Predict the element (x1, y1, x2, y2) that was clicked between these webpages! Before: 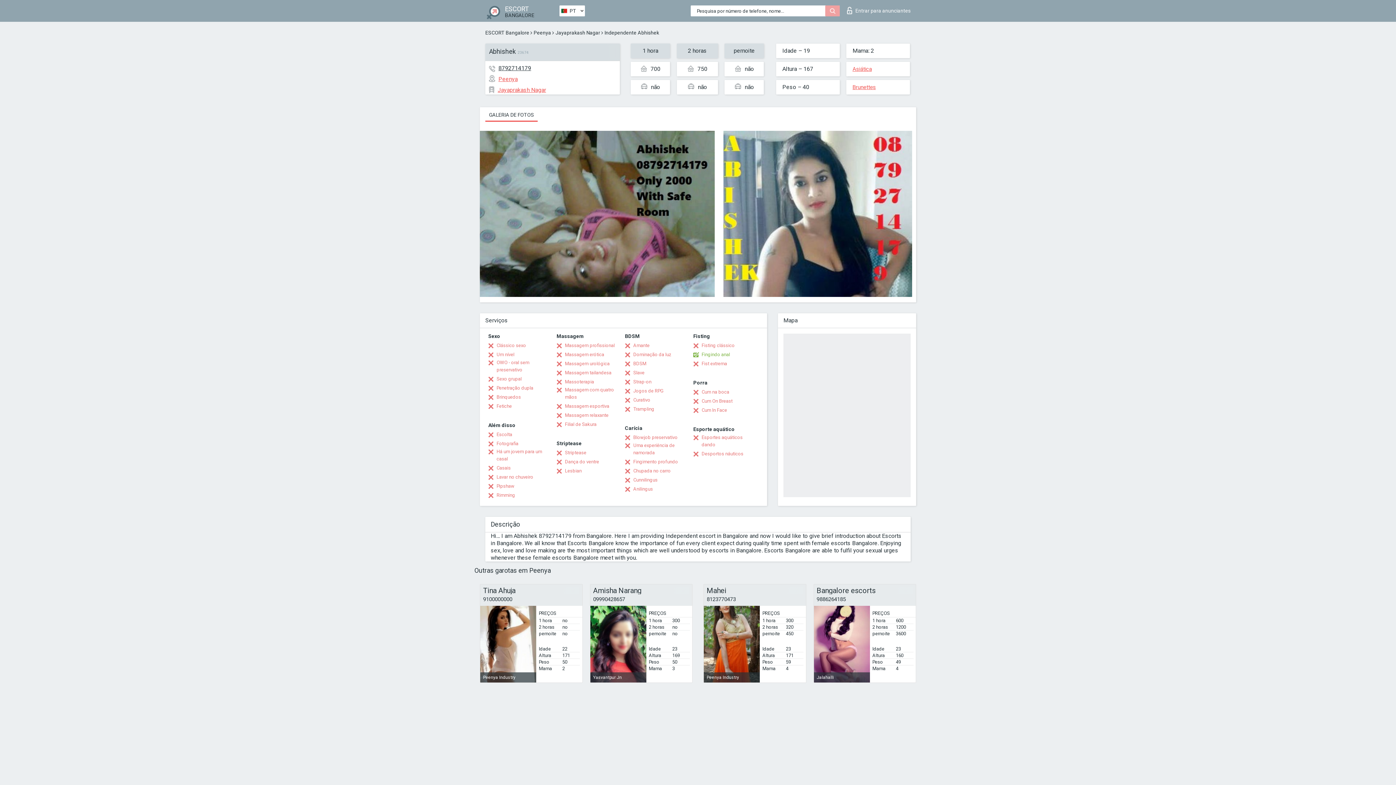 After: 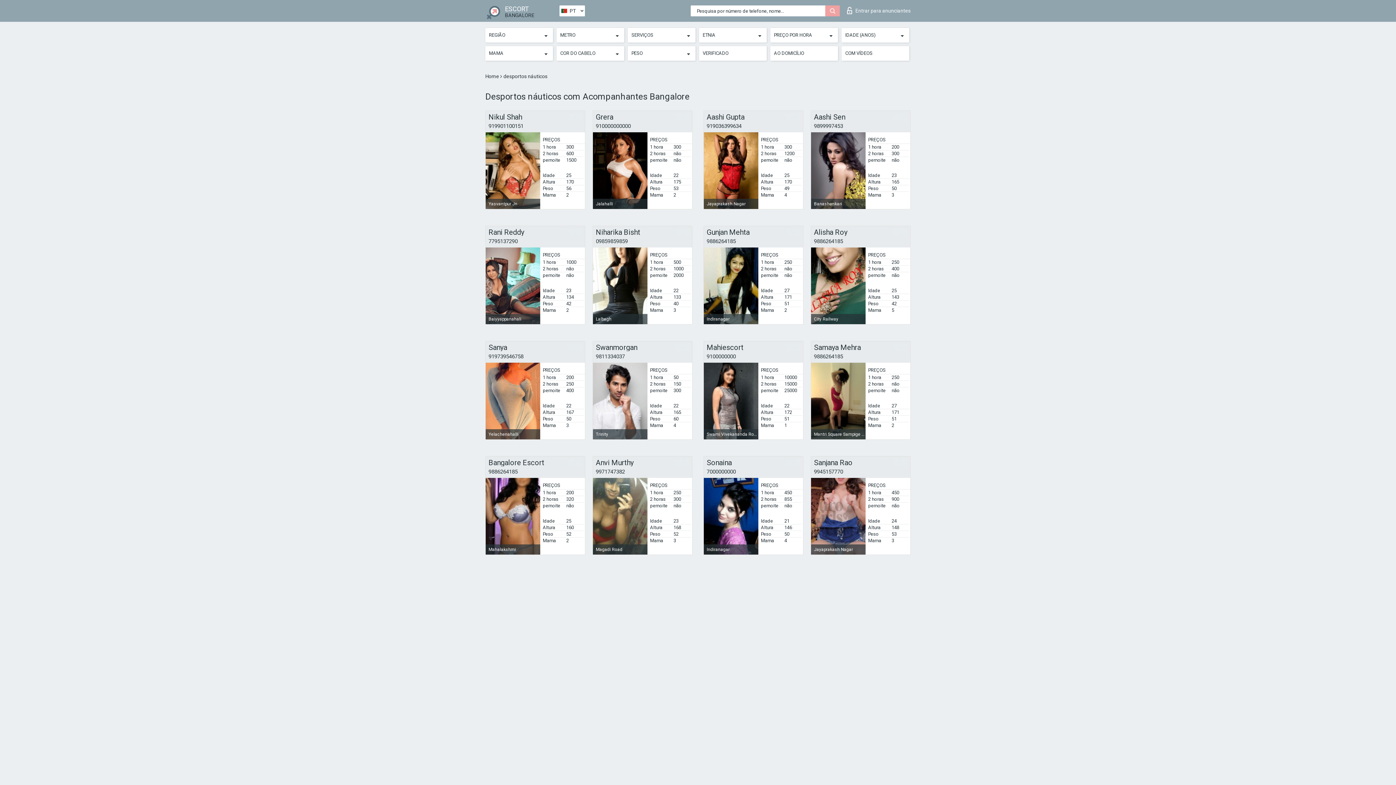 Action: label: Desportos náuticos bbox: (693, 450, 743, 457)